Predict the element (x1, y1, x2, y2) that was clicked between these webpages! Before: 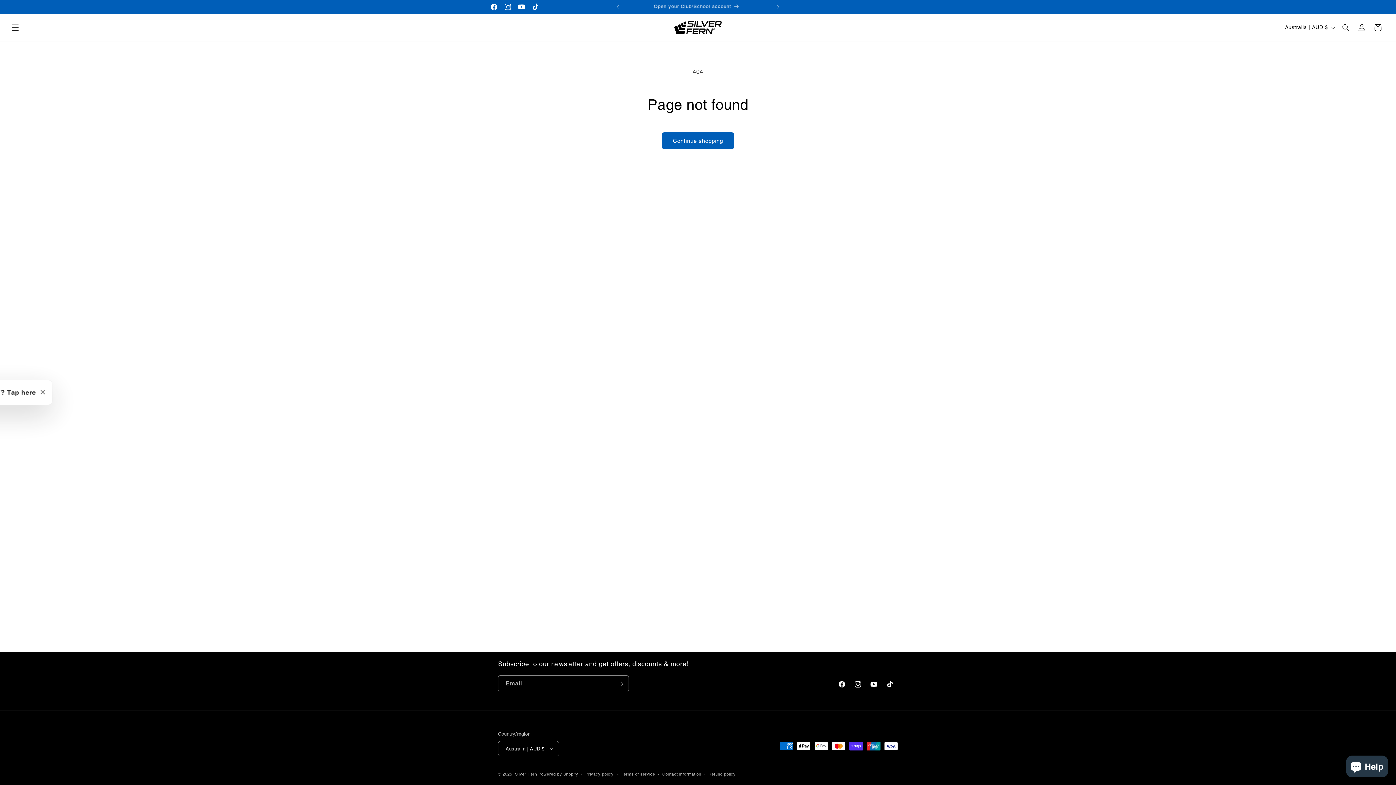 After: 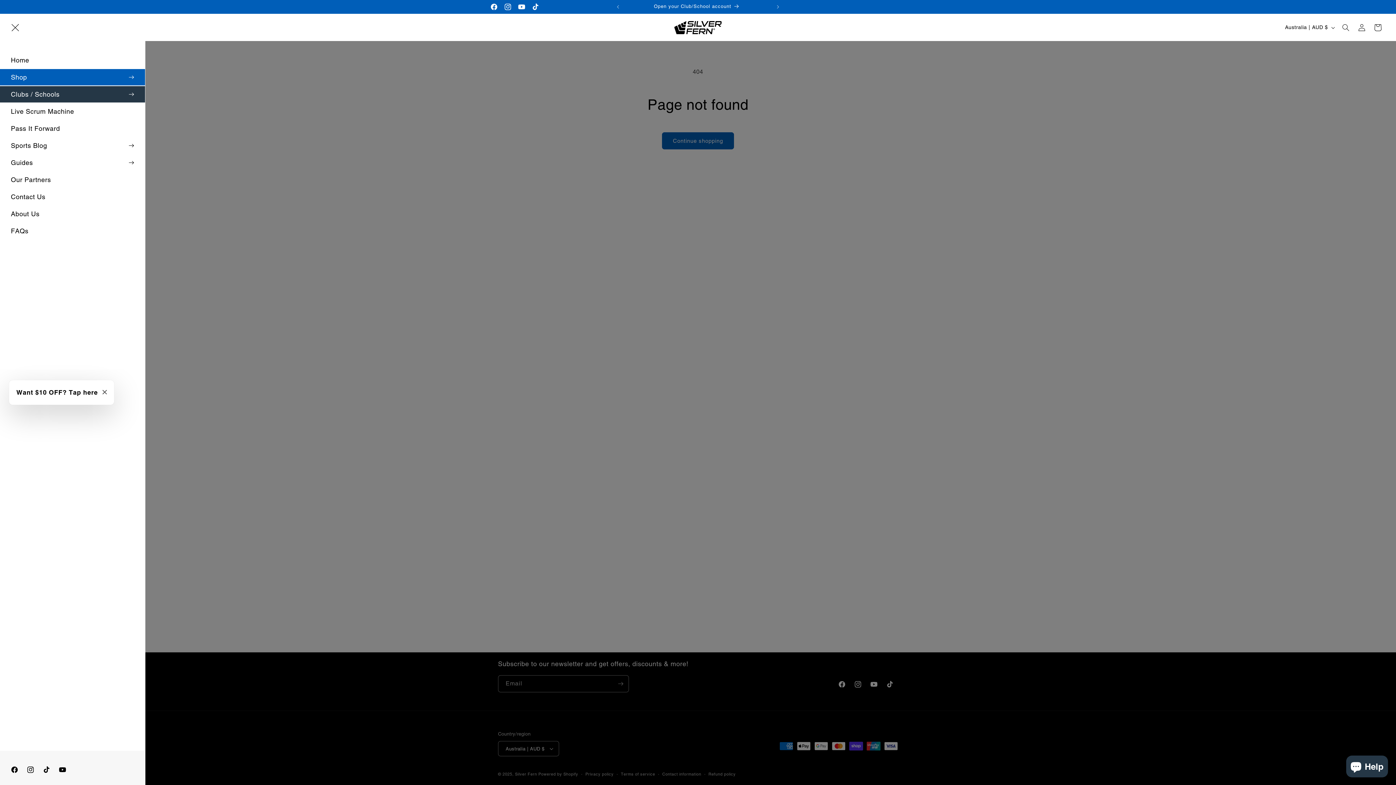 Action: label: Menu bbox: (7, 19, 23, 35)